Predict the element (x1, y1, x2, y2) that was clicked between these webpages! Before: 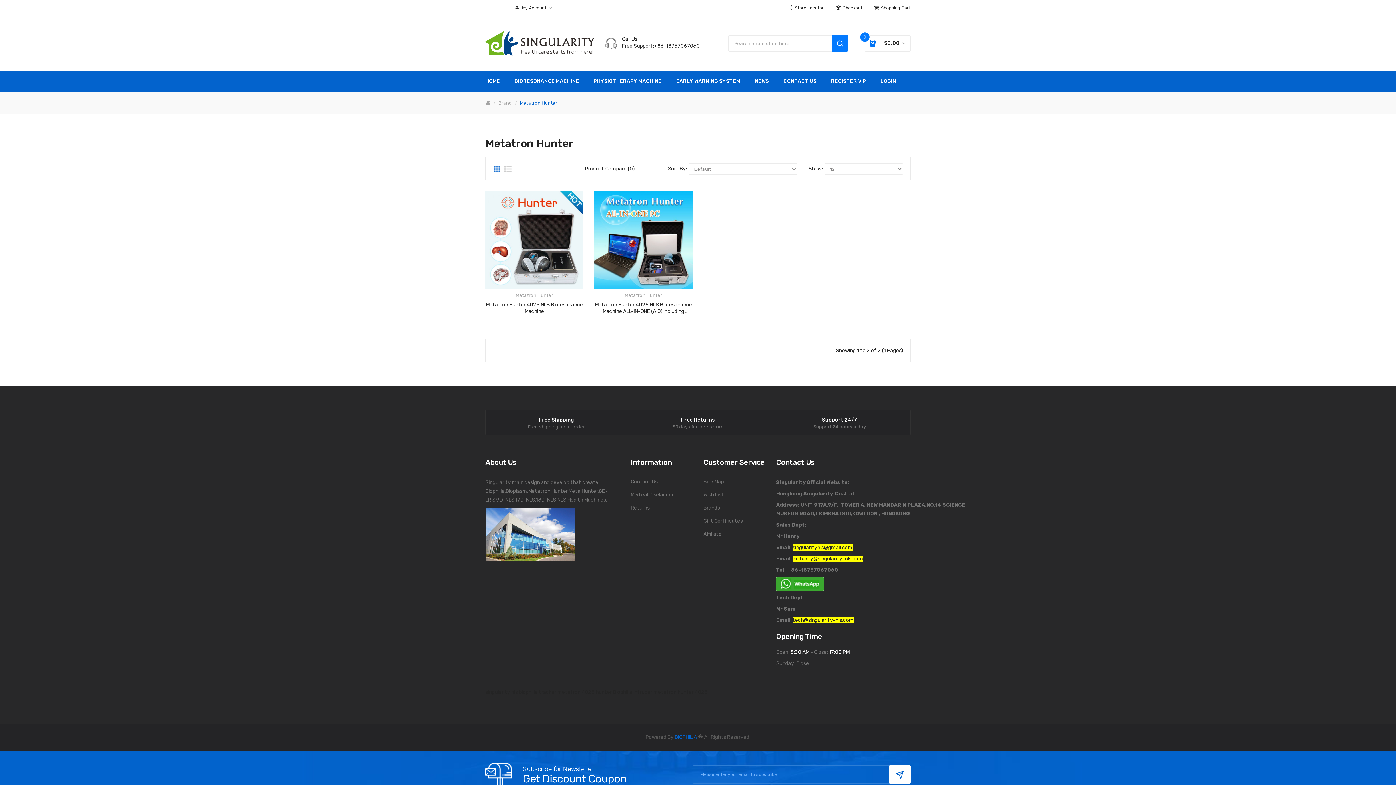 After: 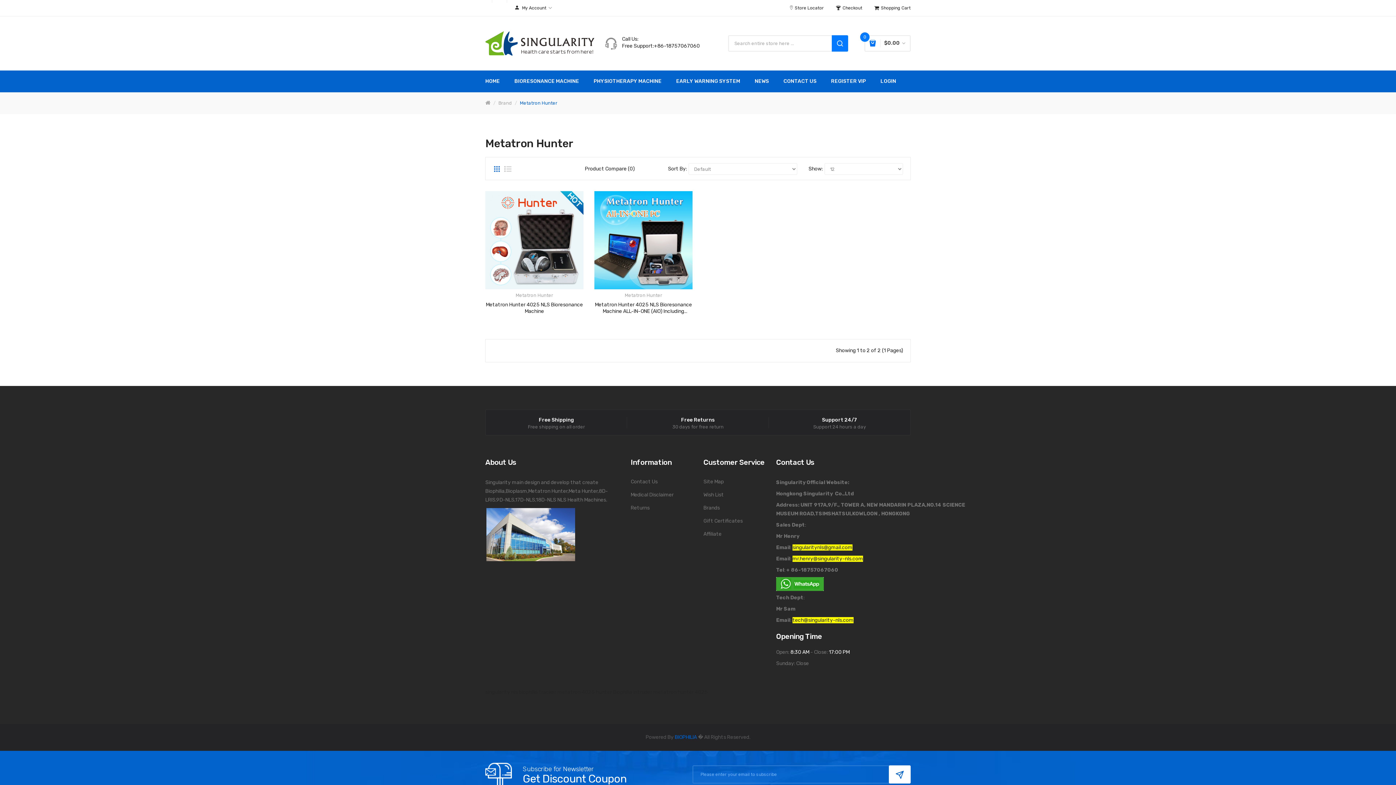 Action: label: Metatron Hunter bbox: (520, 100, 557, 105)